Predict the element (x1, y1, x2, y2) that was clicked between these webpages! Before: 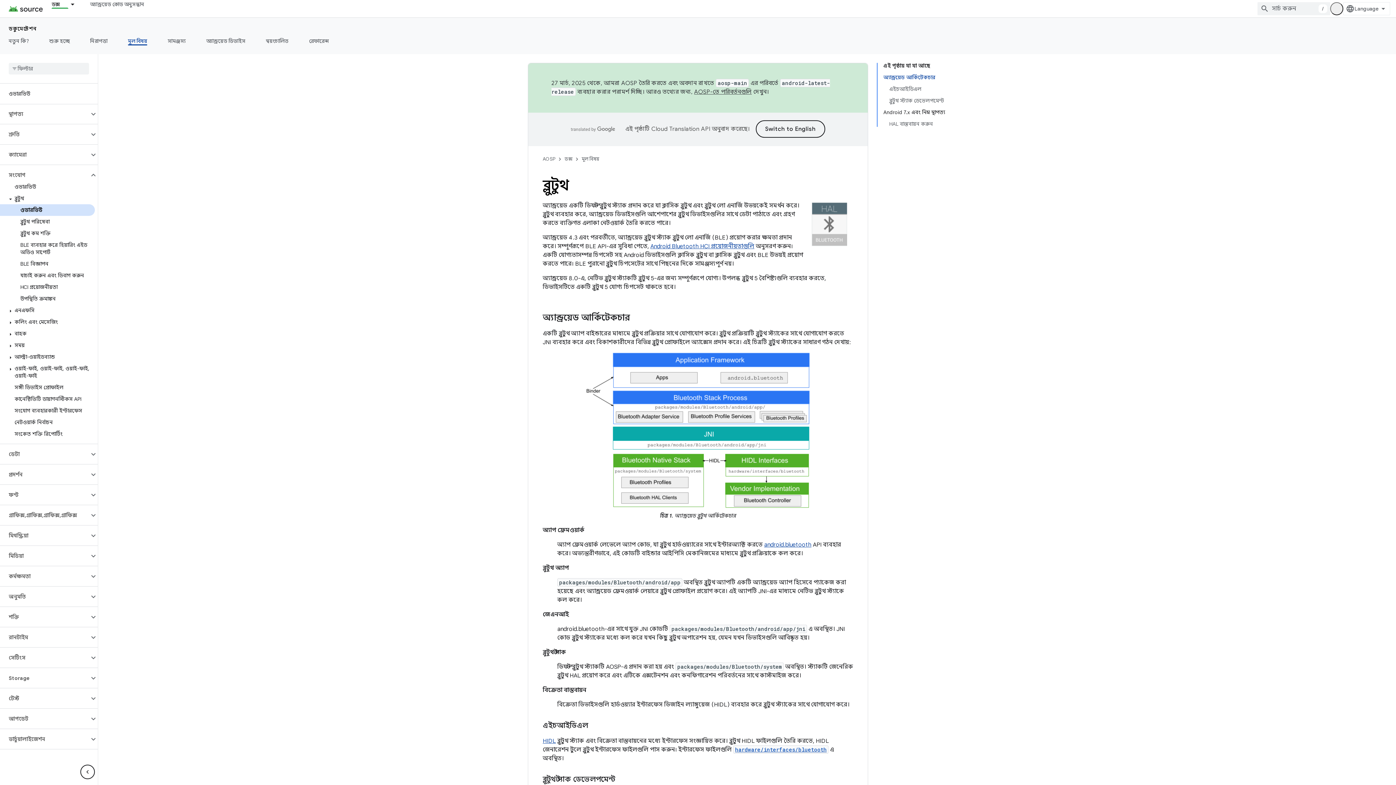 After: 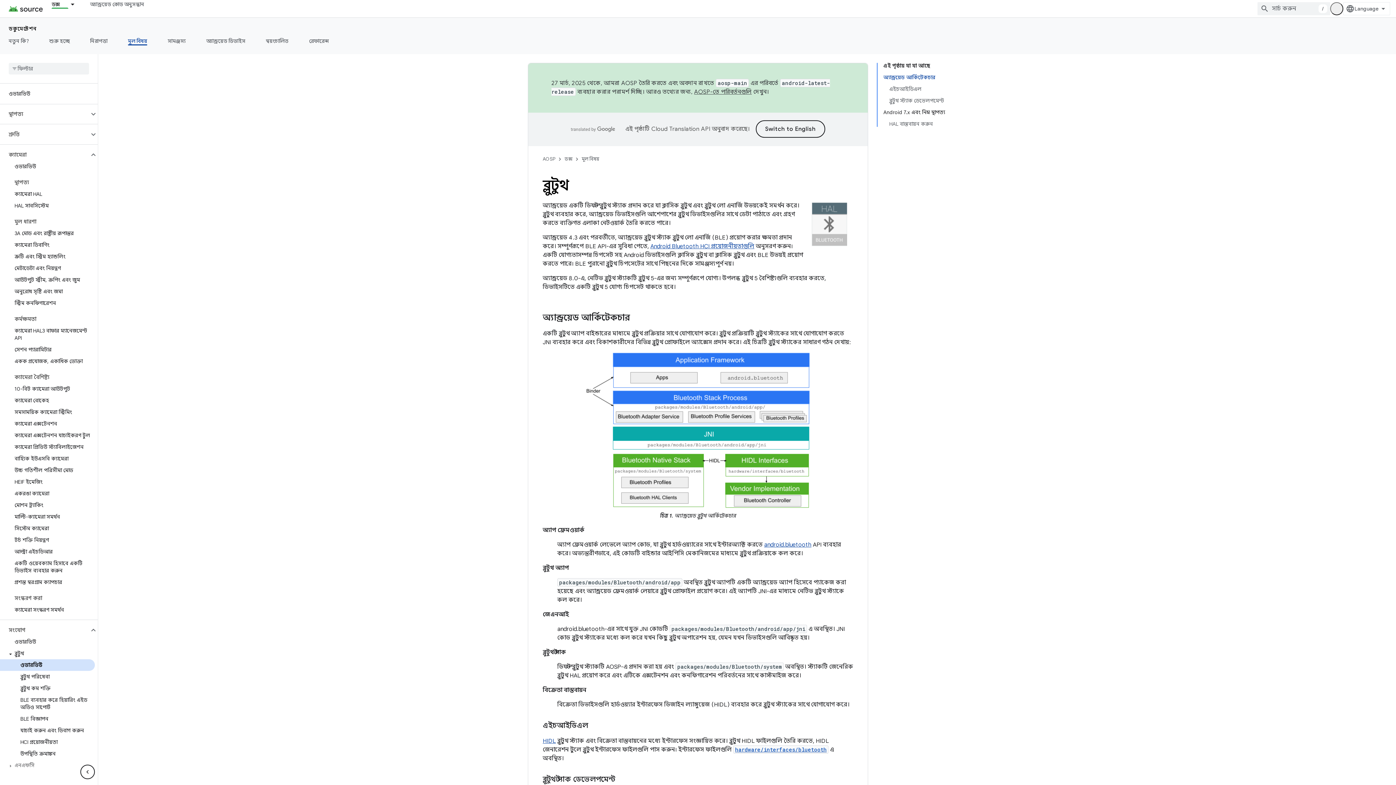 Action: bbox: (0, 149, 89, 160) label: ক্যামেরা